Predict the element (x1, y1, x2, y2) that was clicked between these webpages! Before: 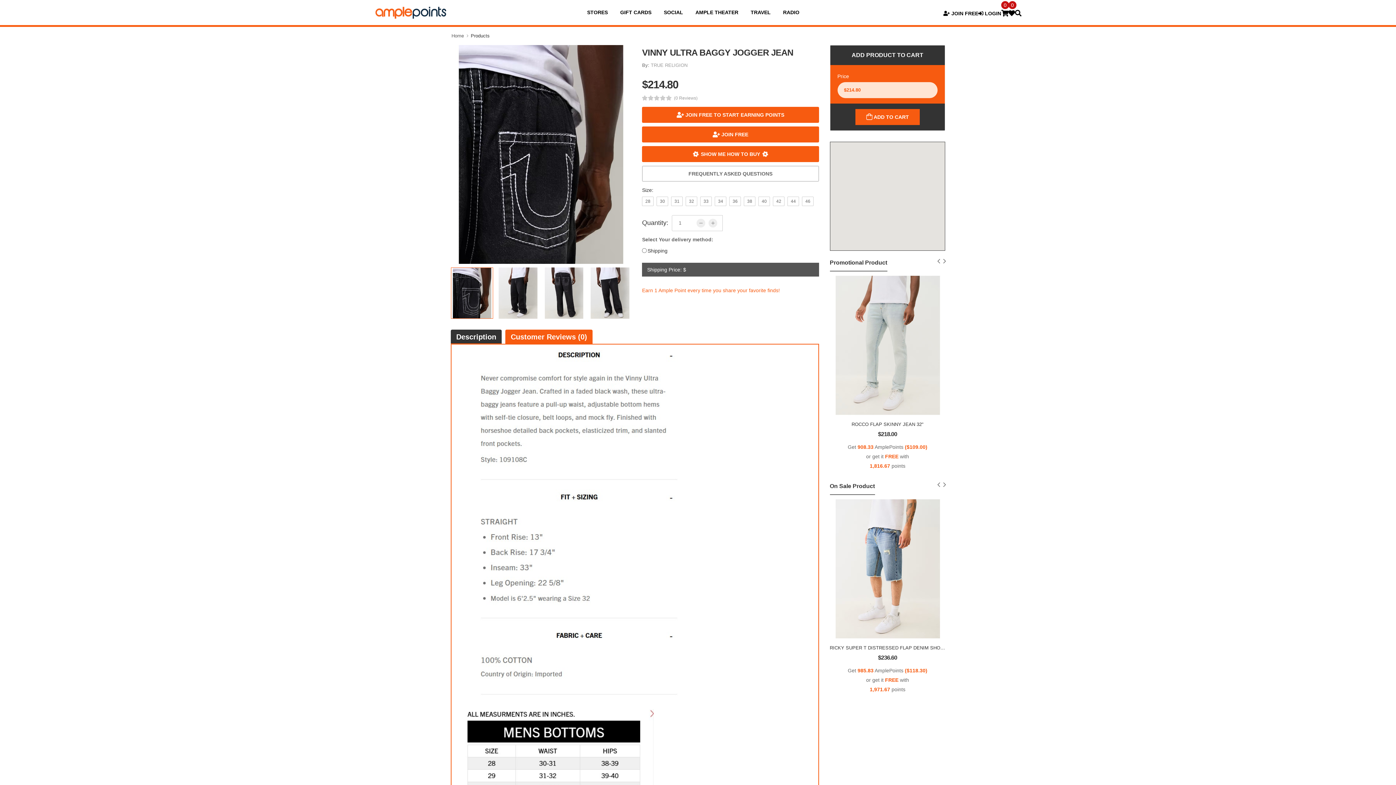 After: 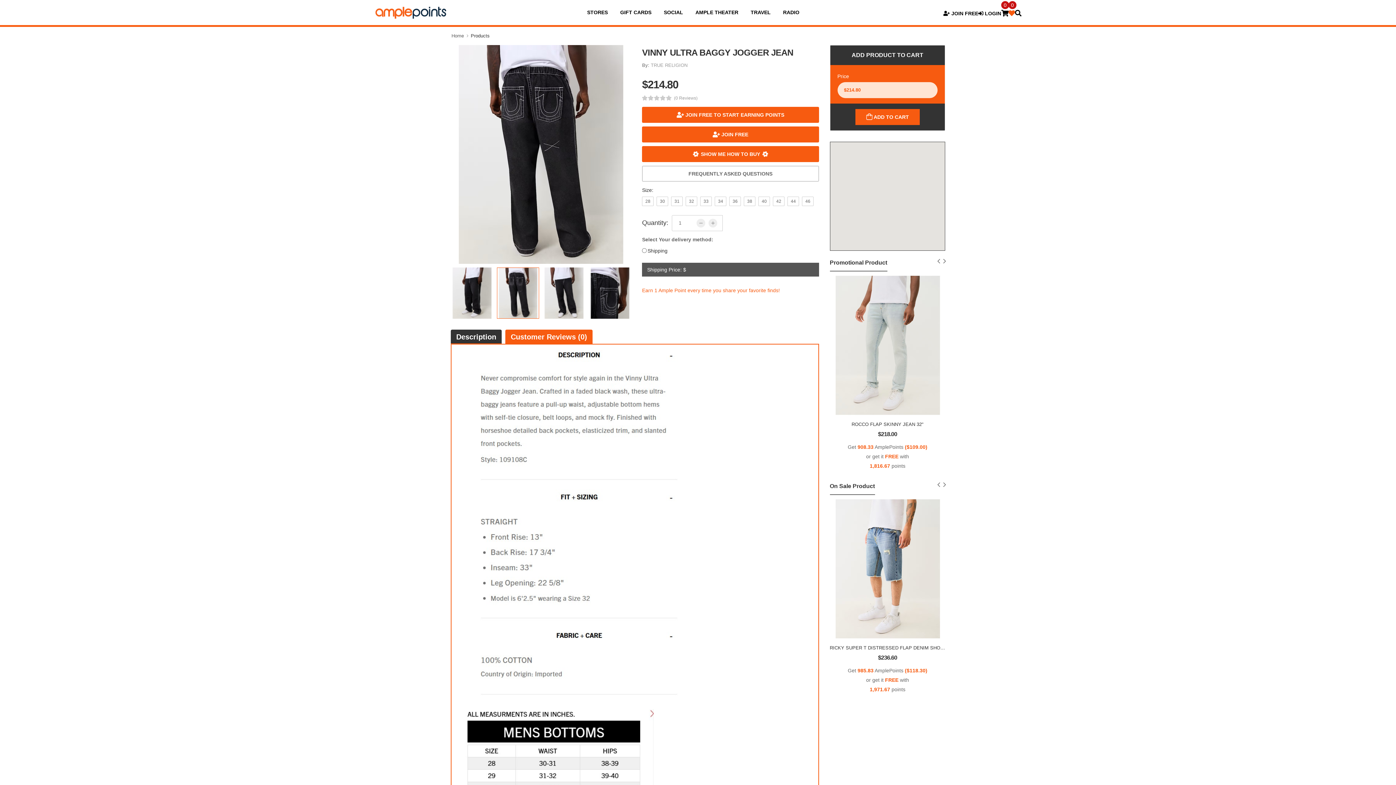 Action: bbox: (1008, 9, 1015, 17)